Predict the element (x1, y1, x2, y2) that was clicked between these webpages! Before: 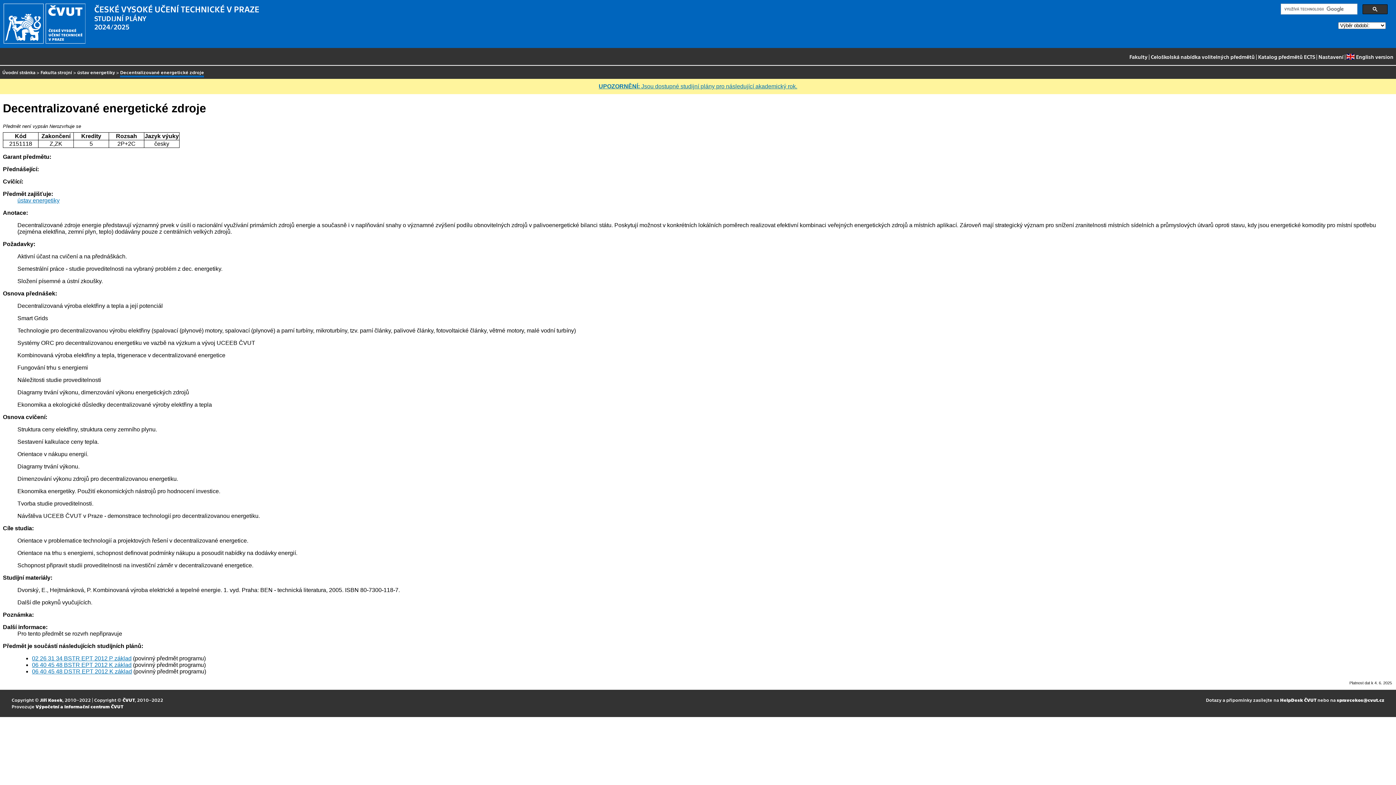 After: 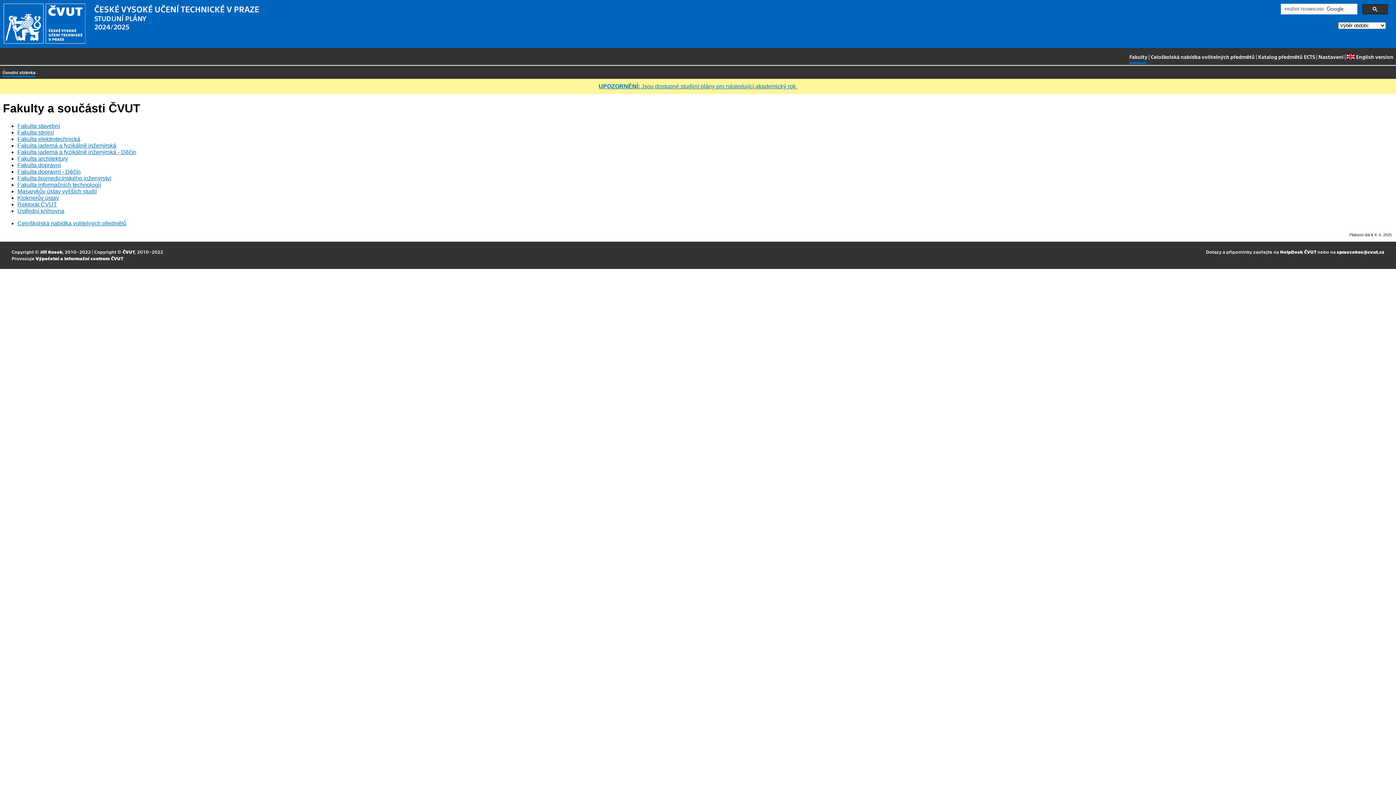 Action: bbox: (1129, 51, 1147, 63) label: Fakulty